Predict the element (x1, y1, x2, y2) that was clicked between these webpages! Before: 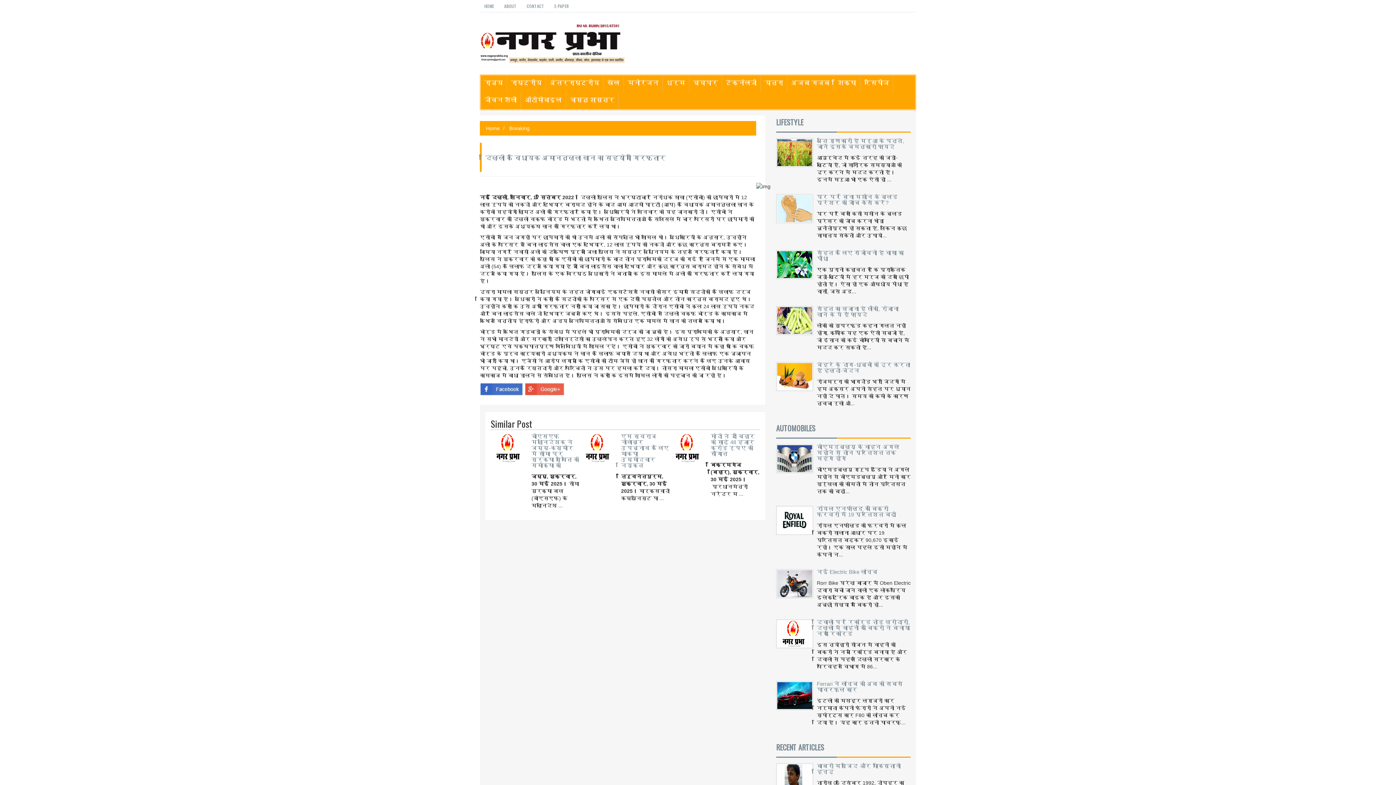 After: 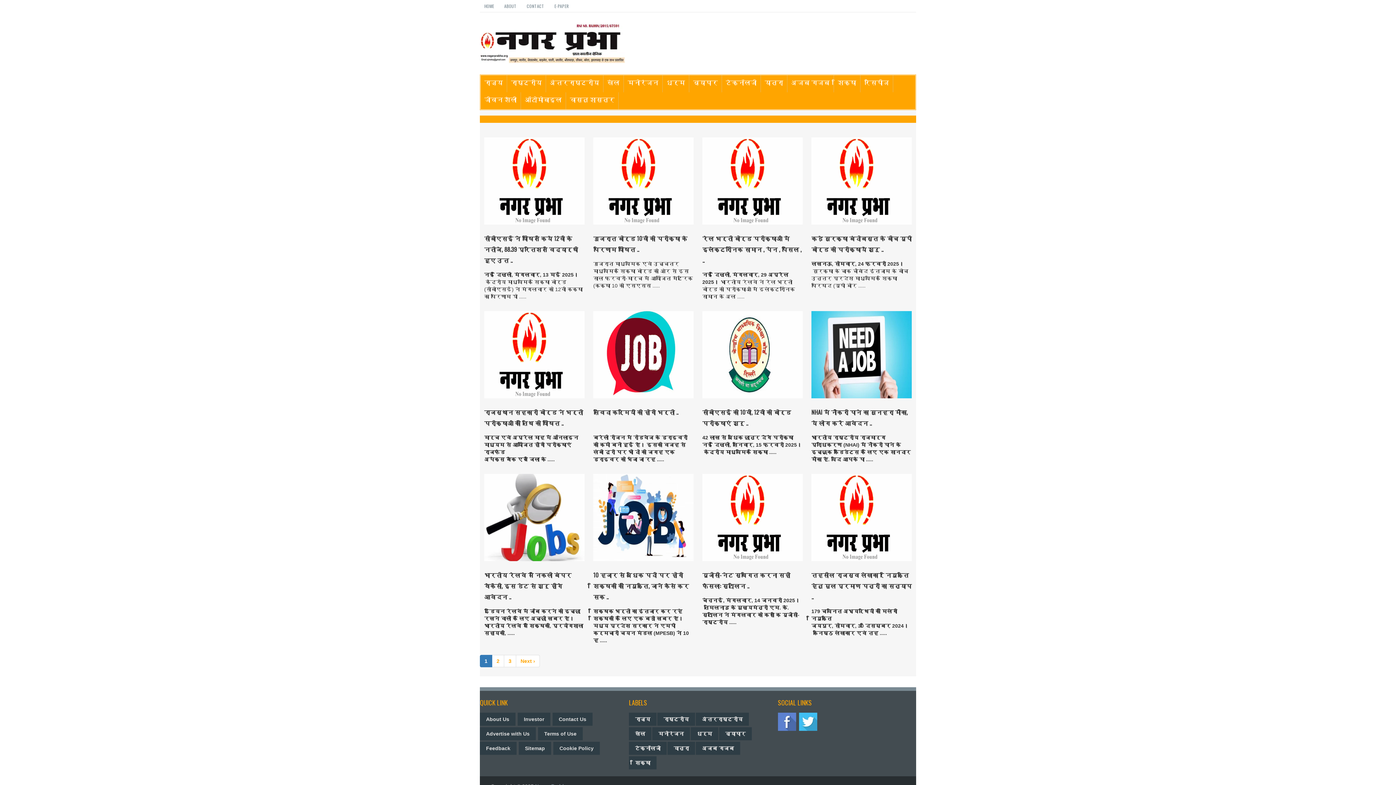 Action: label: शिक्षा bbox: (834, 74, 860, 93)